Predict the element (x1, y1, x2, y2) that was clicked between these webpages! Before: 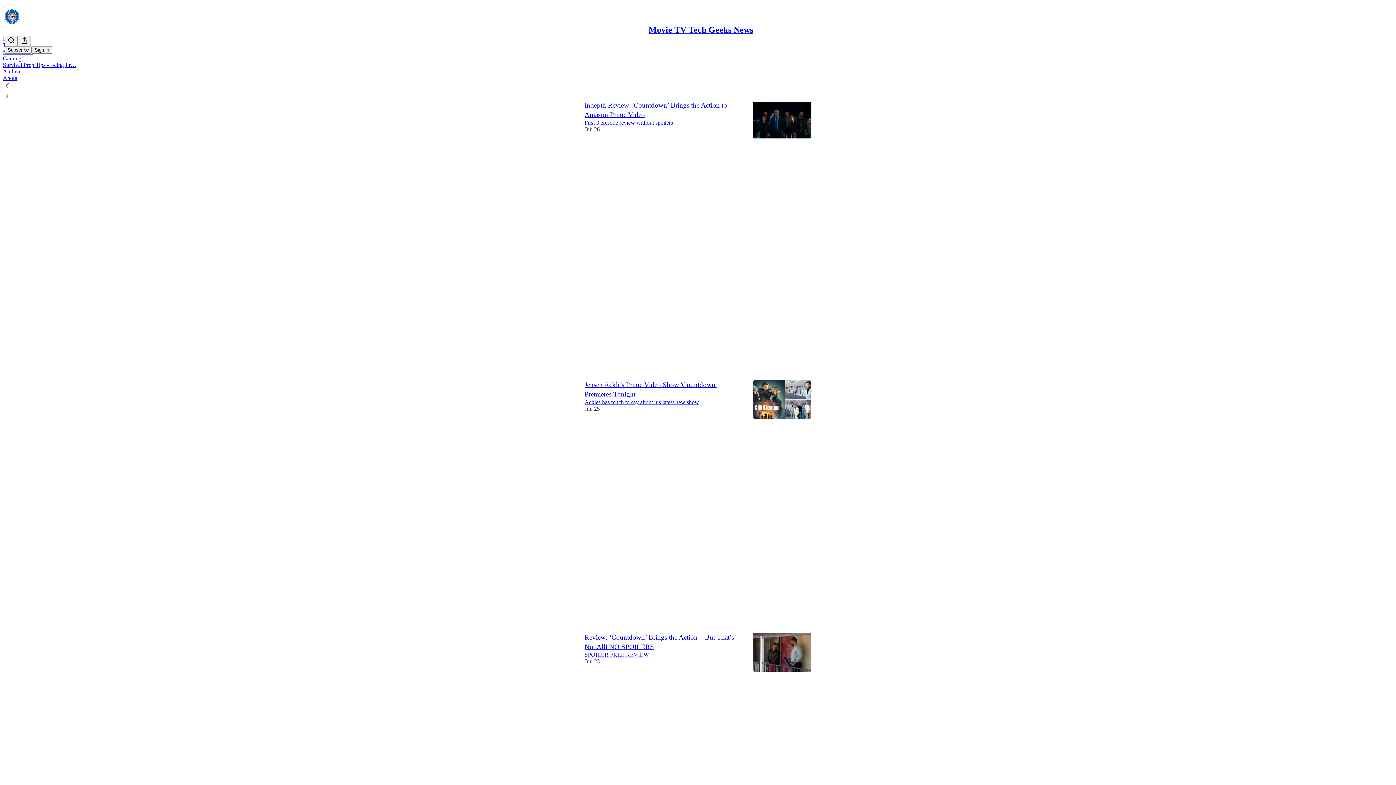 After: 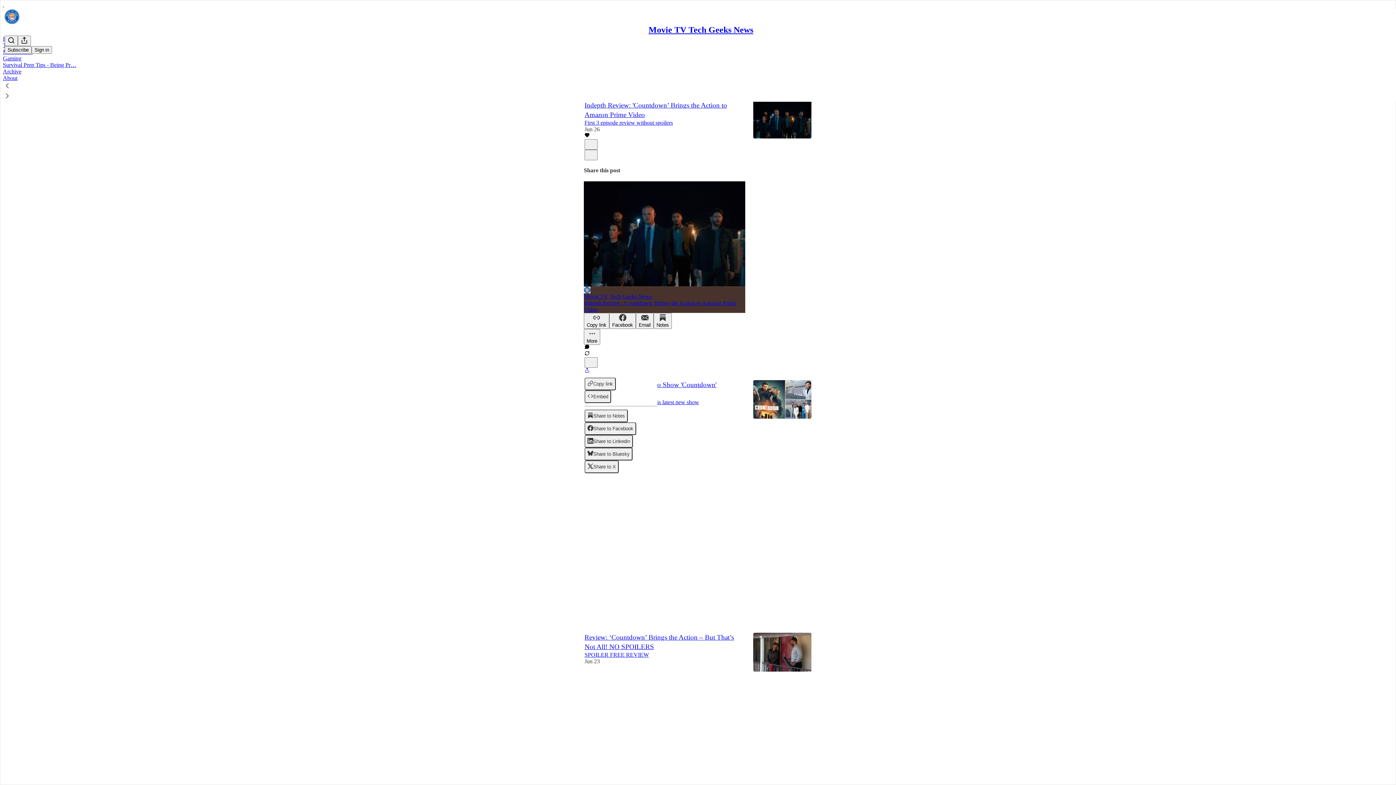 Action: label: View share options bbox: (584, 367, 589, 374)